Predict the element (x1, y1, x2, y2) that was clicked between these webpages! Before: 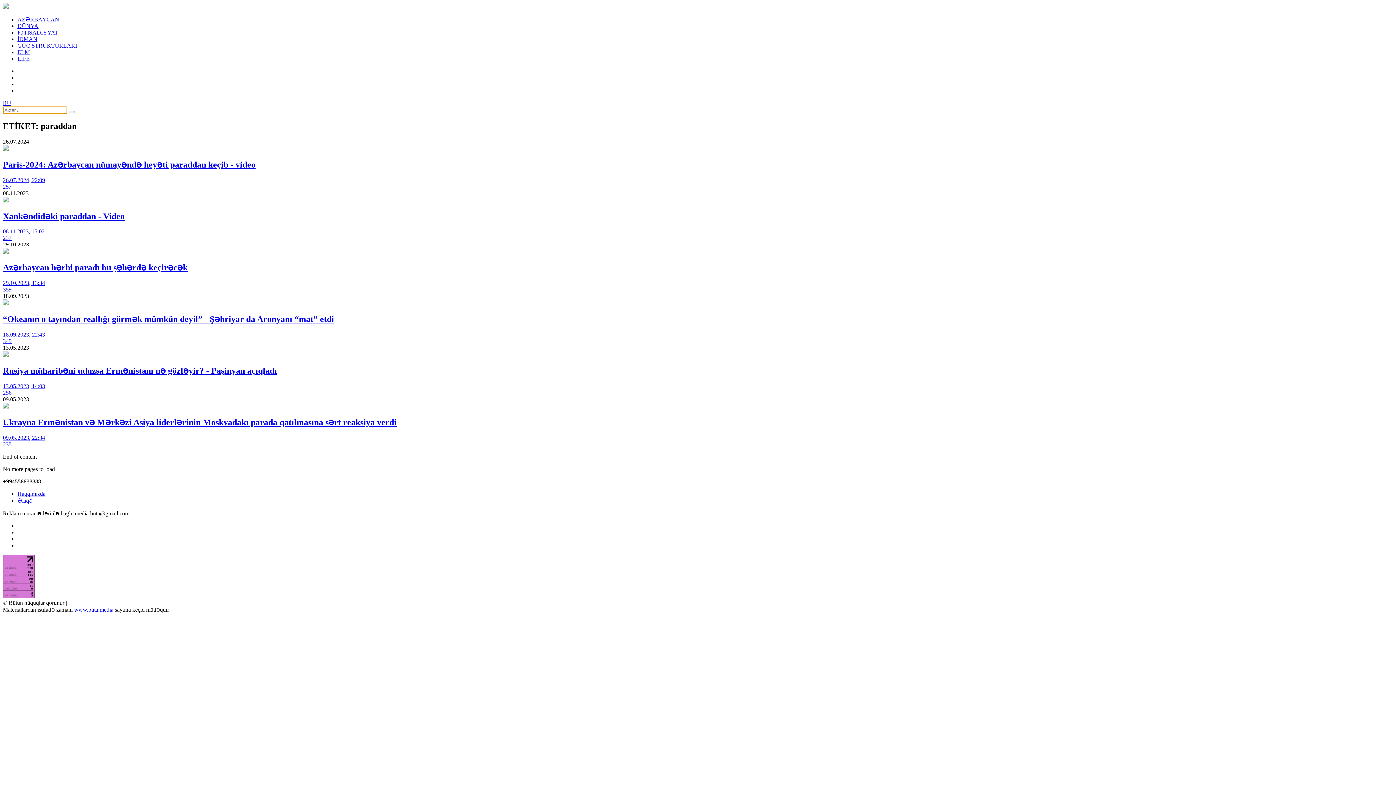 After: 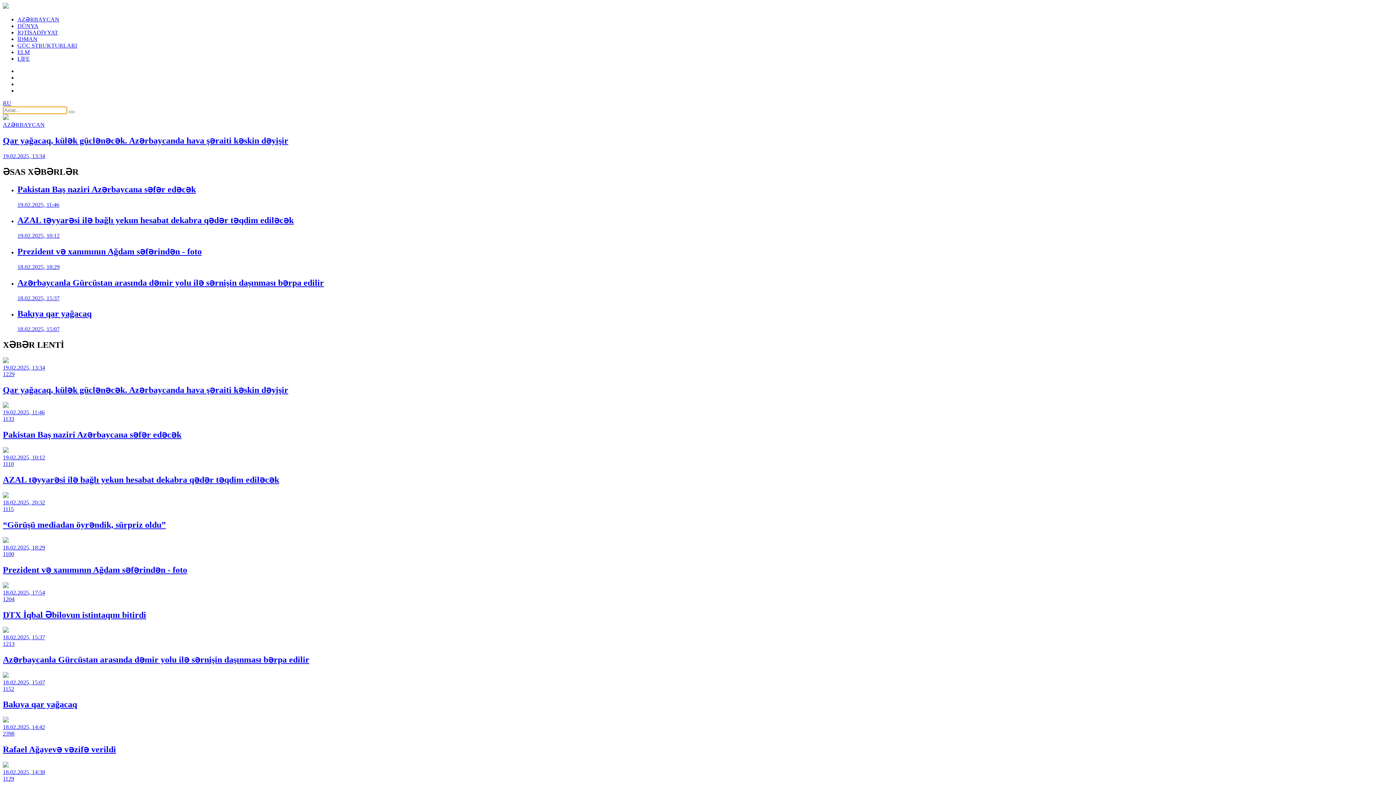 Action: bbox: (2, 3, 8, 9)